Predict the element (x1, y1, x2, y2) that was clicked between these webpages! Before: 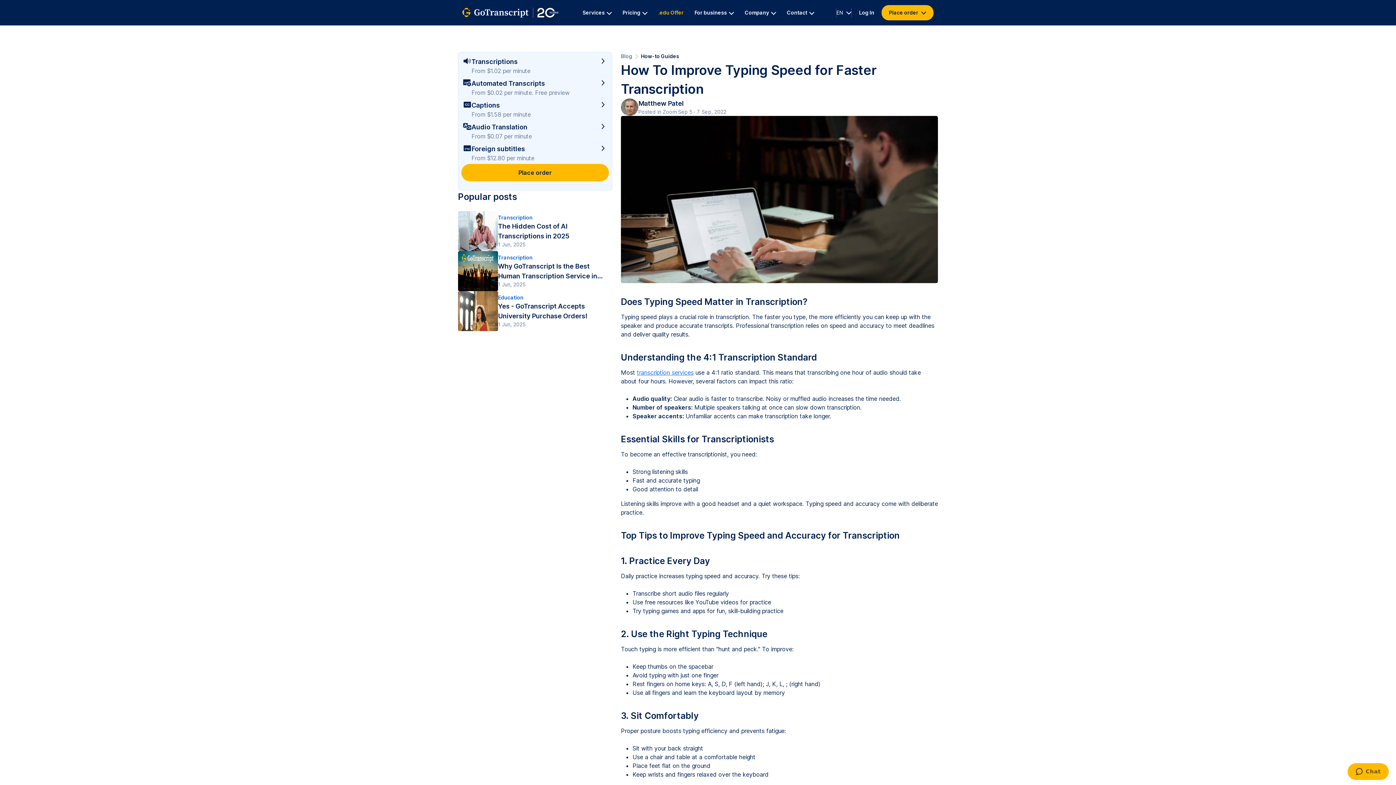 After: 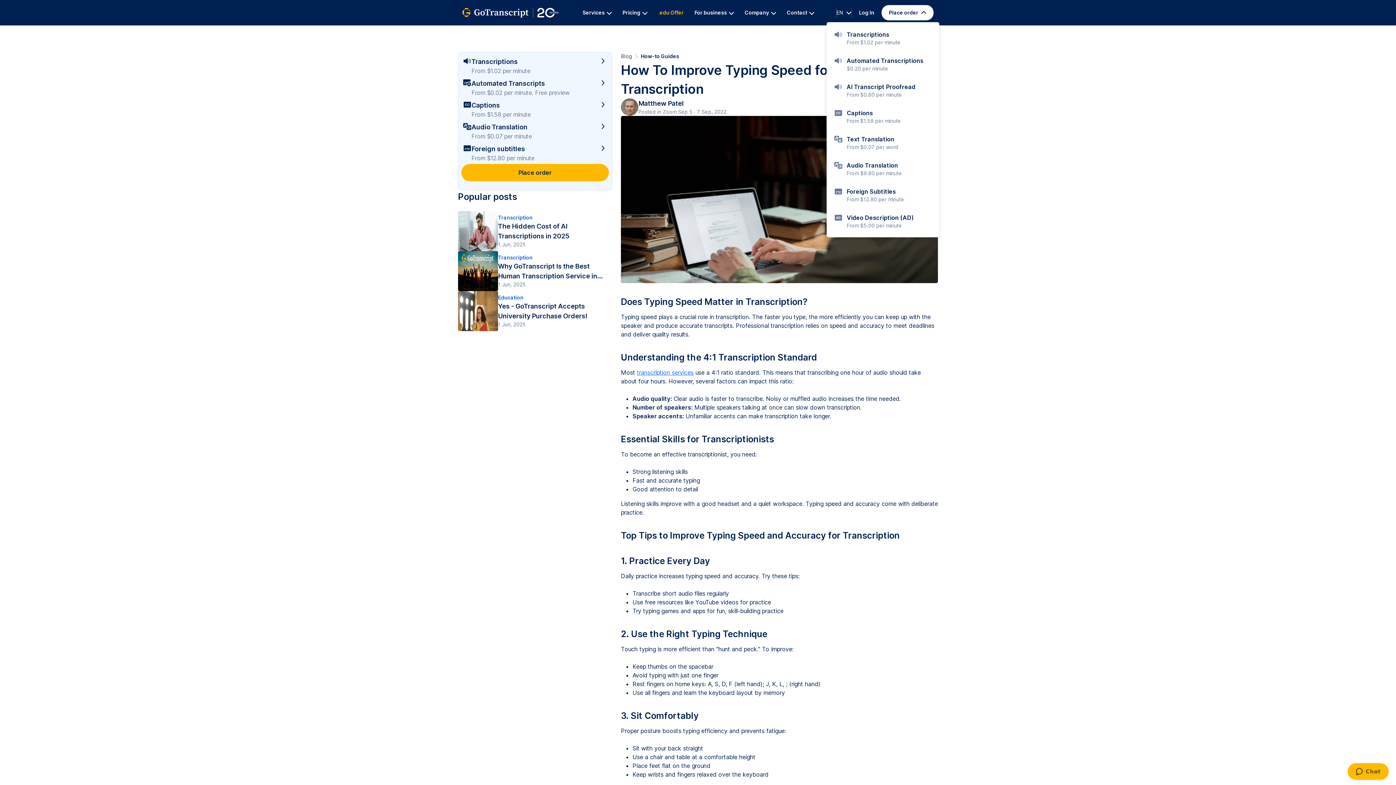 Action: bbox: (881, 5, 933, 20) label: Place order 